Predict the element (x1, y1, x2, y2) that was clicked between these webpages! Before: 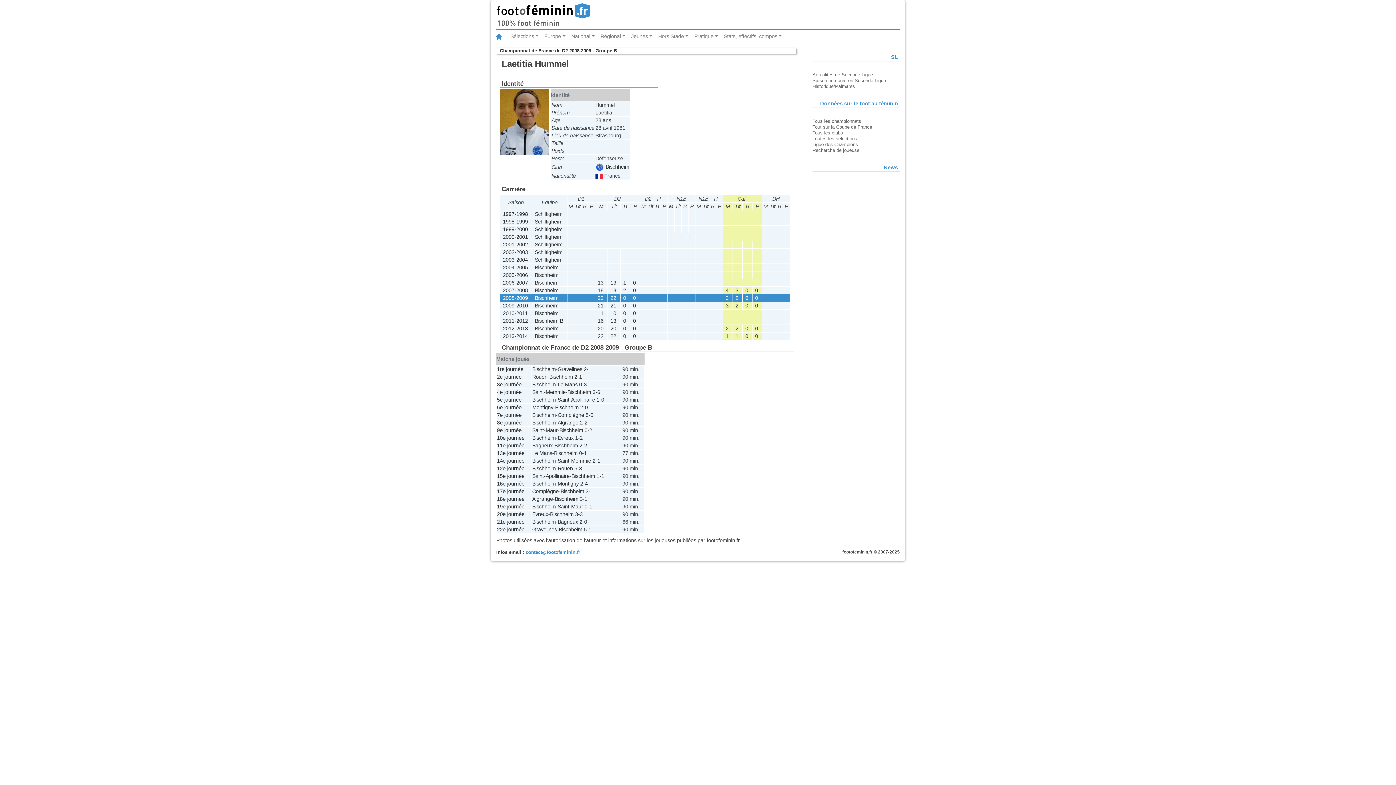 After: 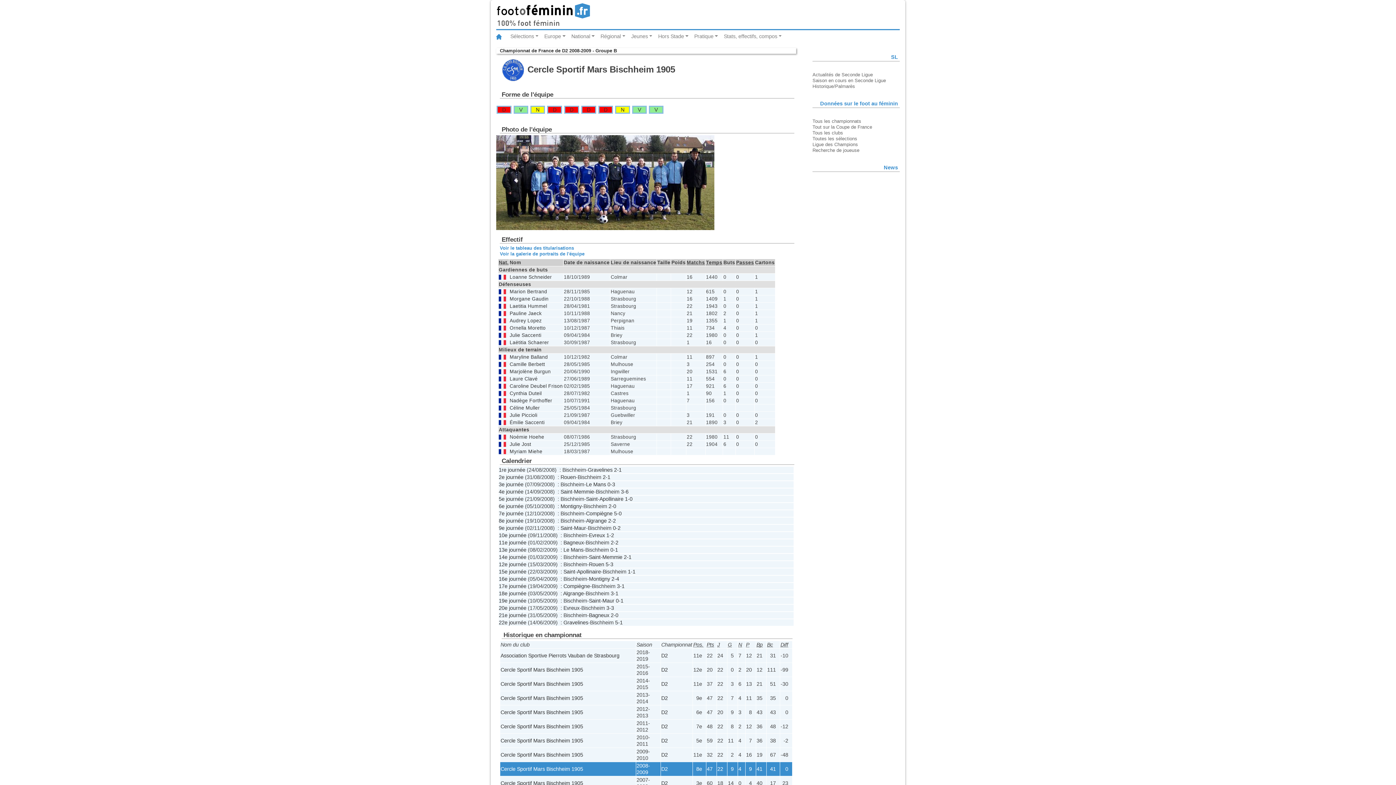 Action: label: Bischheim bbox: (532, 366, 556, 372)